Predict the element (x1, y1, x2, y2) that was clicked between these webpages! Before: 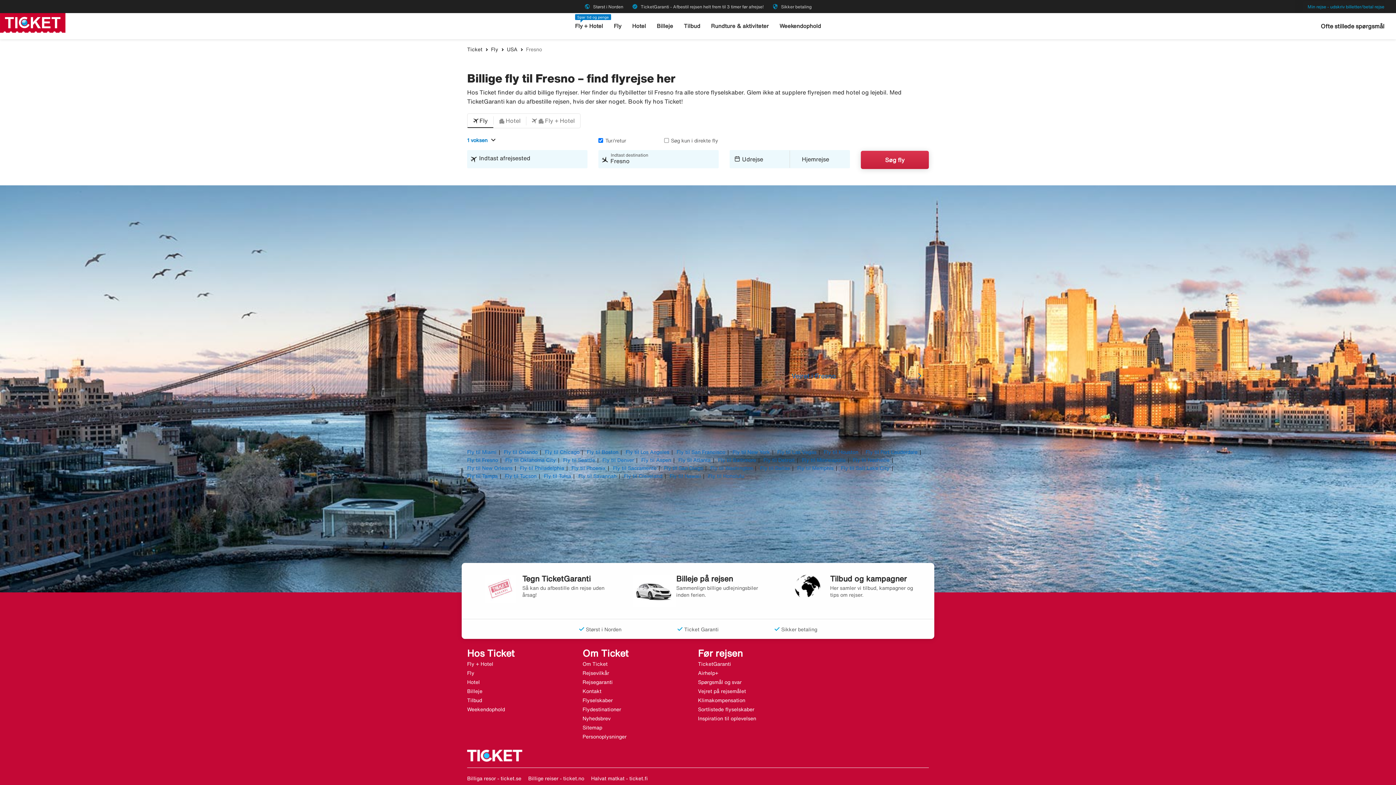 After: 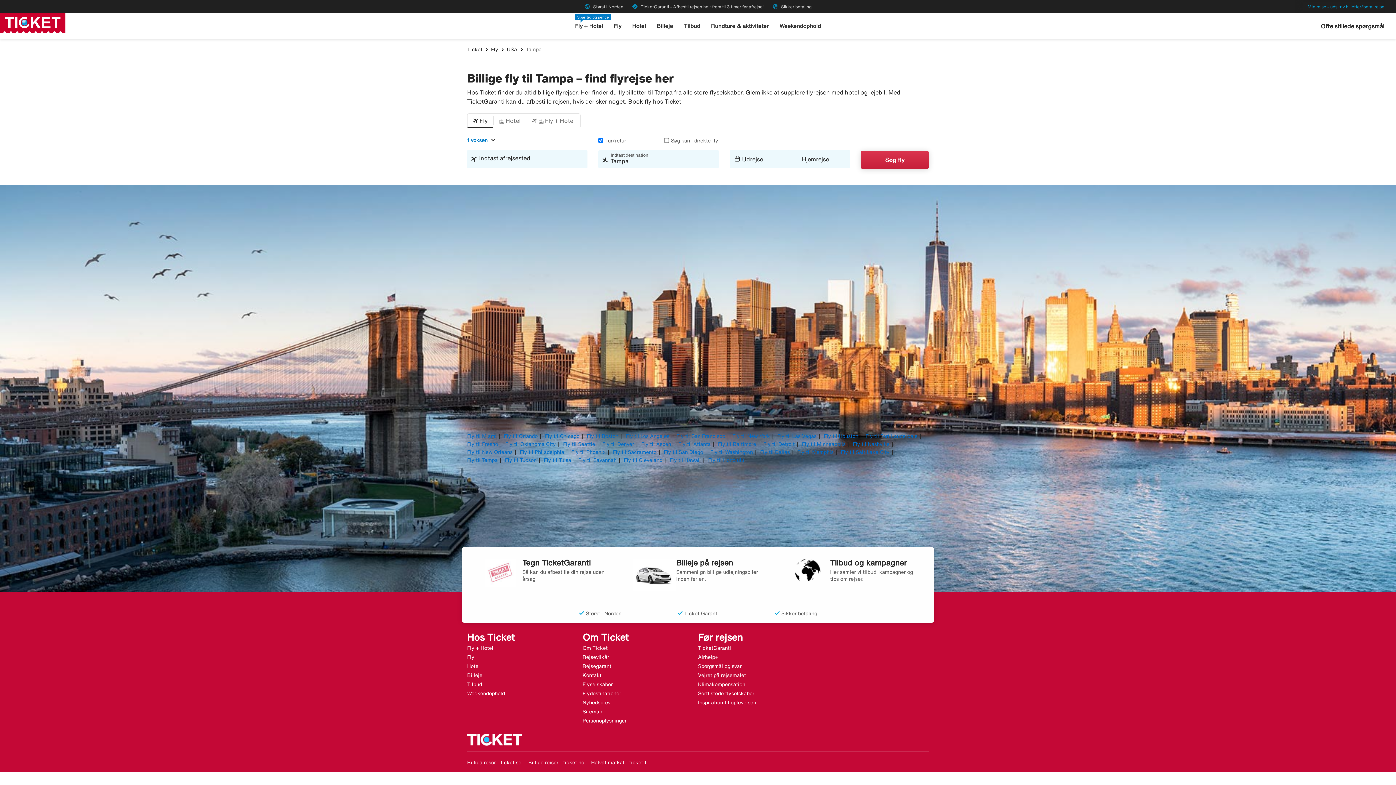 Action: bbox: (467, 473, 497, 479) label: Fly til Tampa